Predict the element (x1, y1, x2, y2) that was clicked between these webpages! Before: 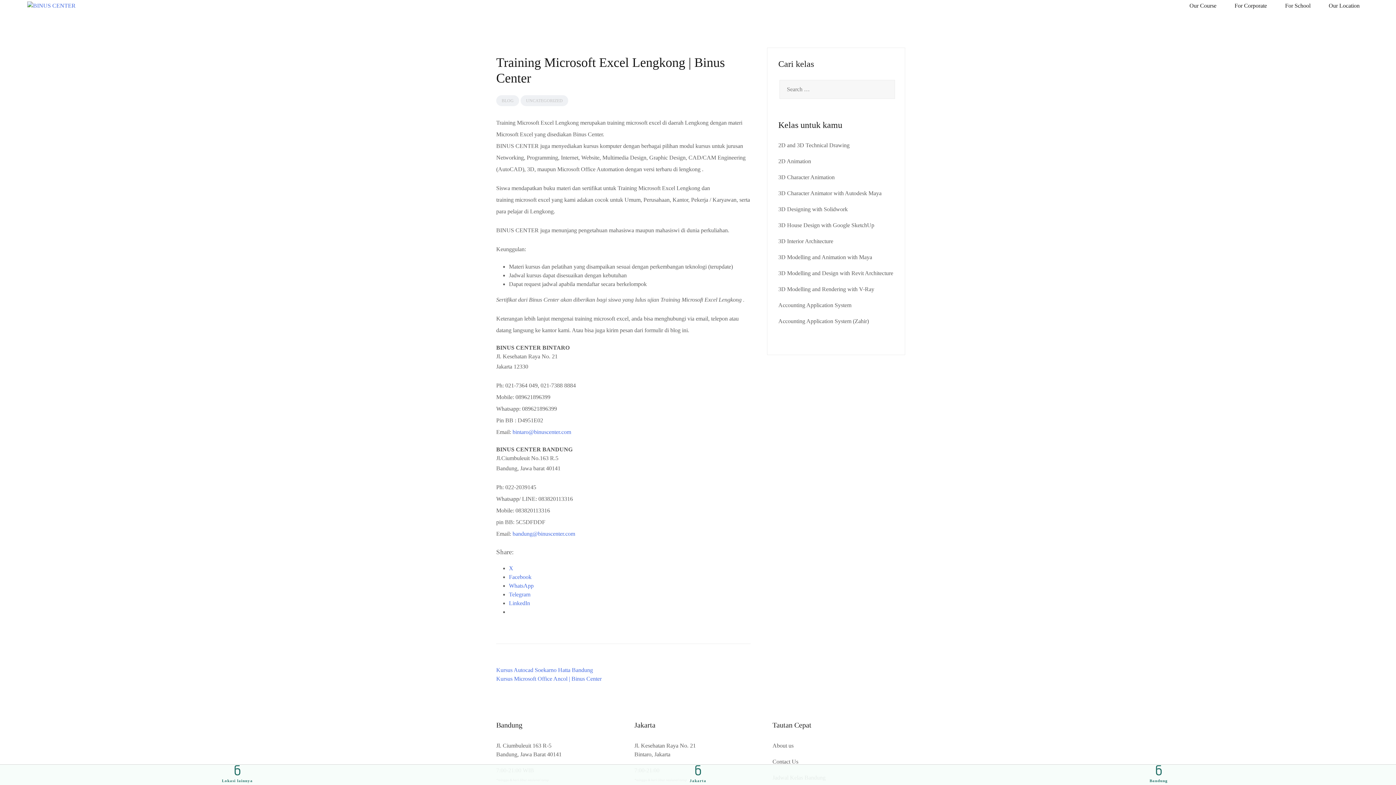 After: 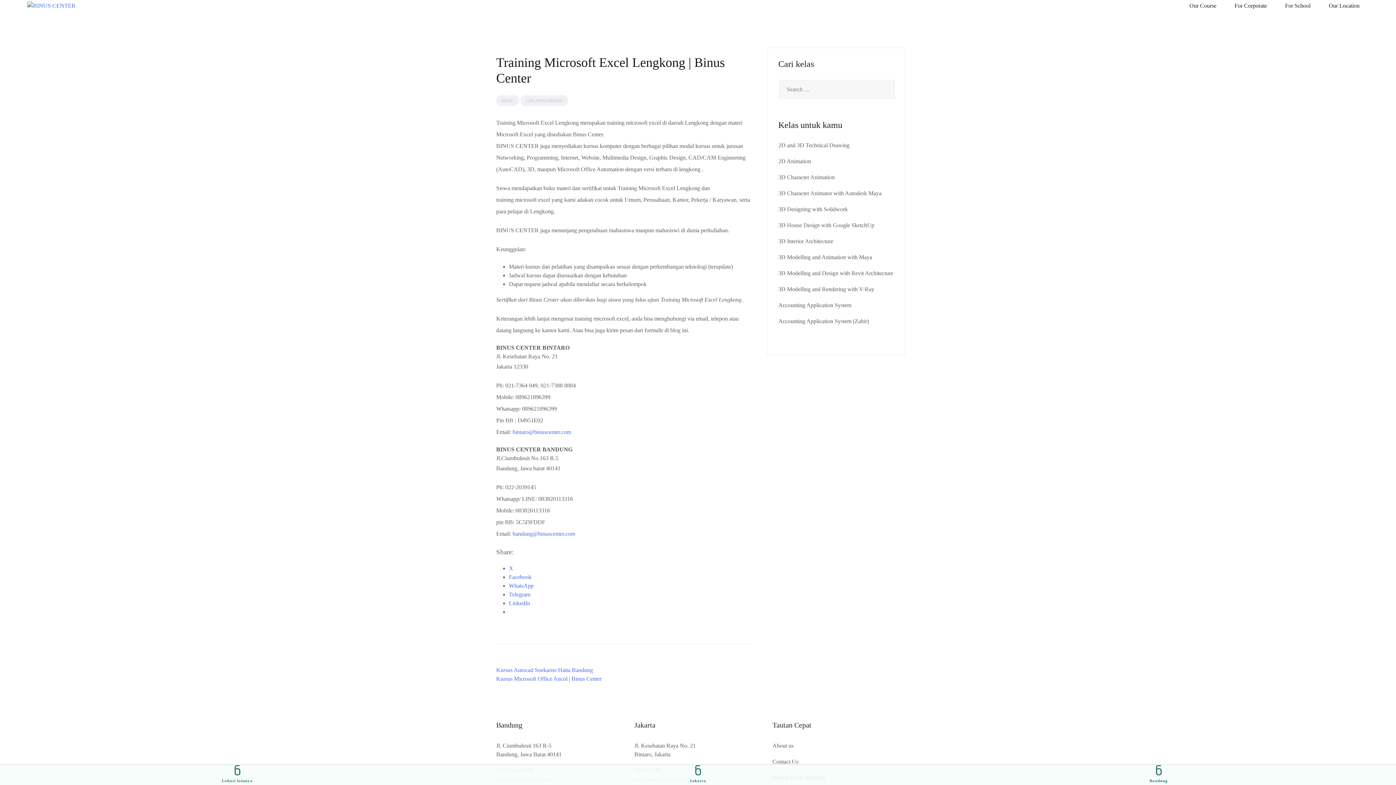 Action: label: X bbox: (509, 565, 513, 571)